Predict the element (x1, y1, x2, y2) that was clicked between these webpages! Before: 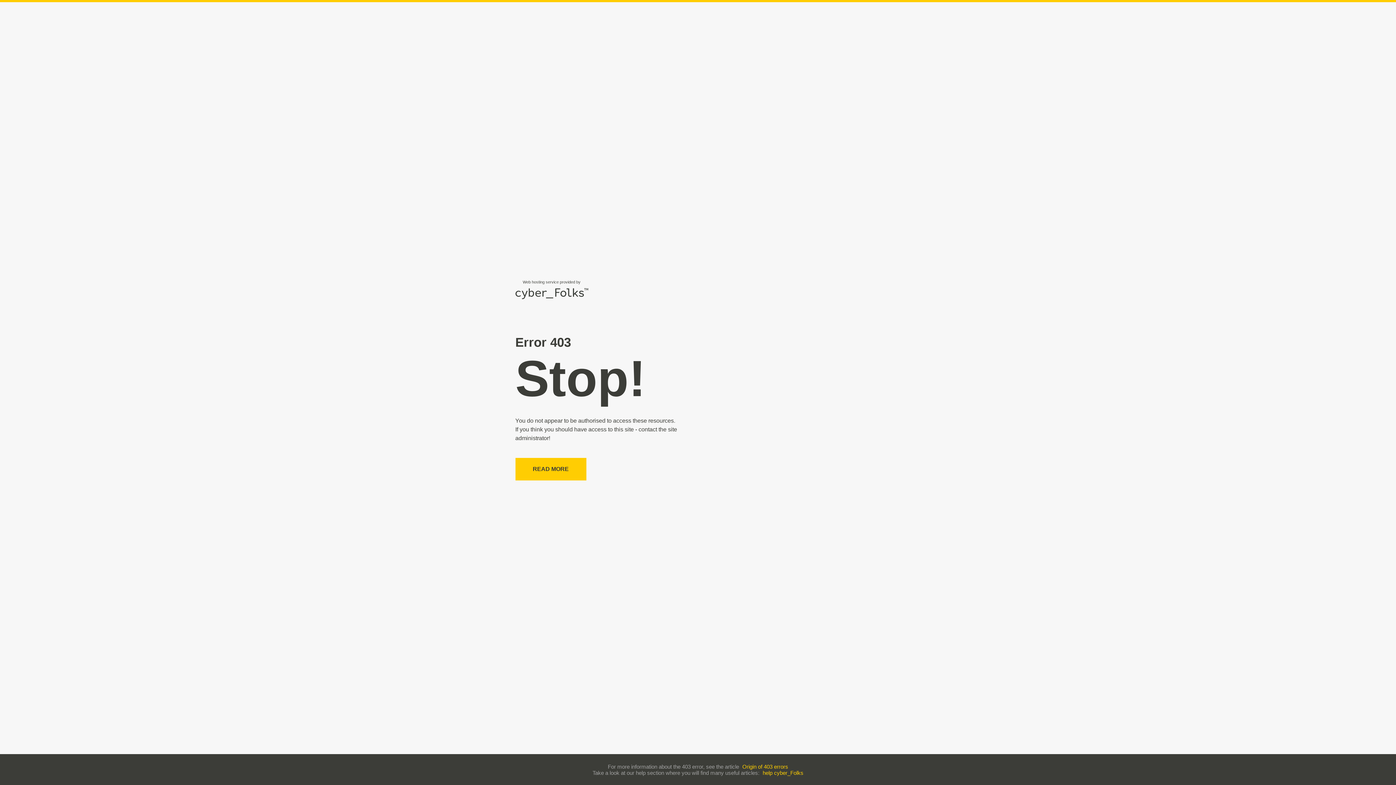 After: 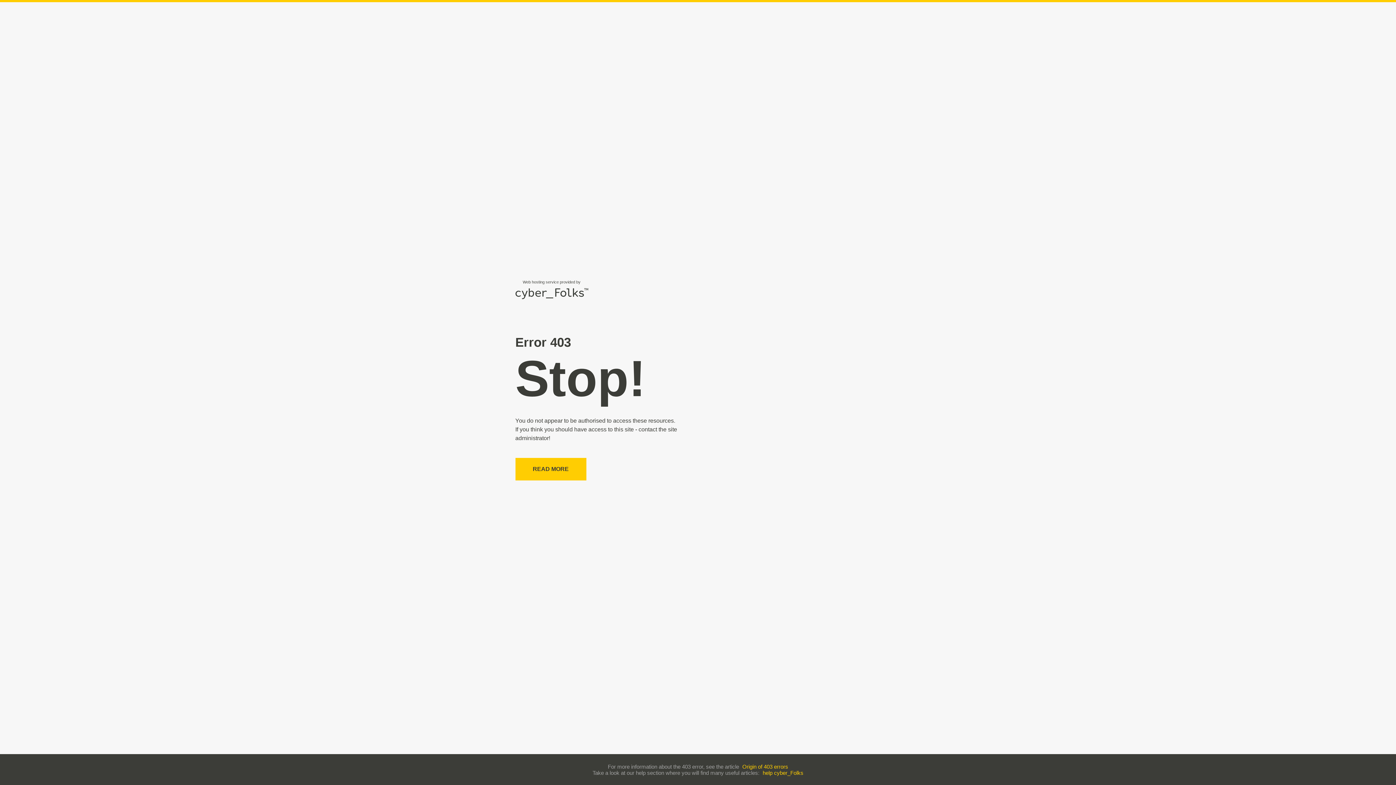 Action: bbox: (762, 770, 803, 776) label: help cyber_Folks